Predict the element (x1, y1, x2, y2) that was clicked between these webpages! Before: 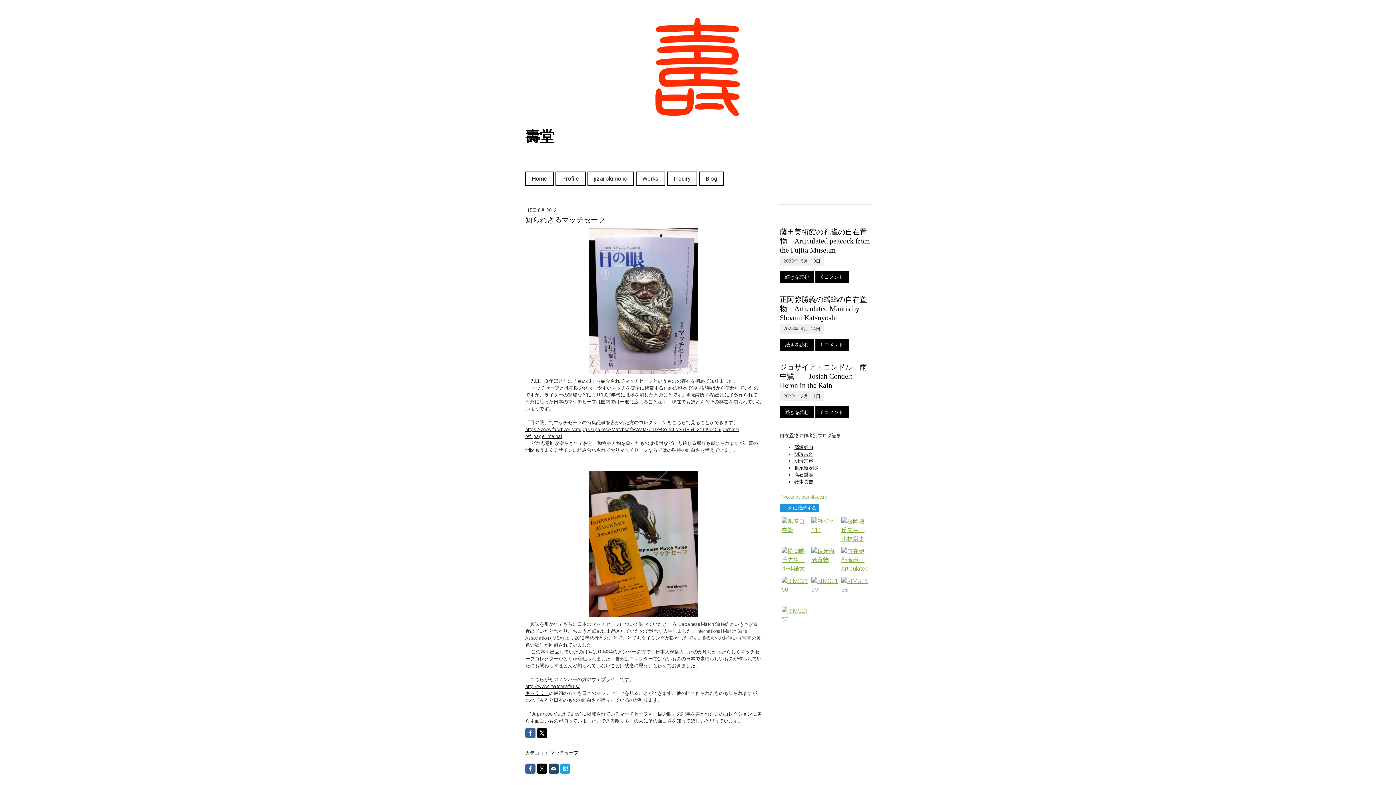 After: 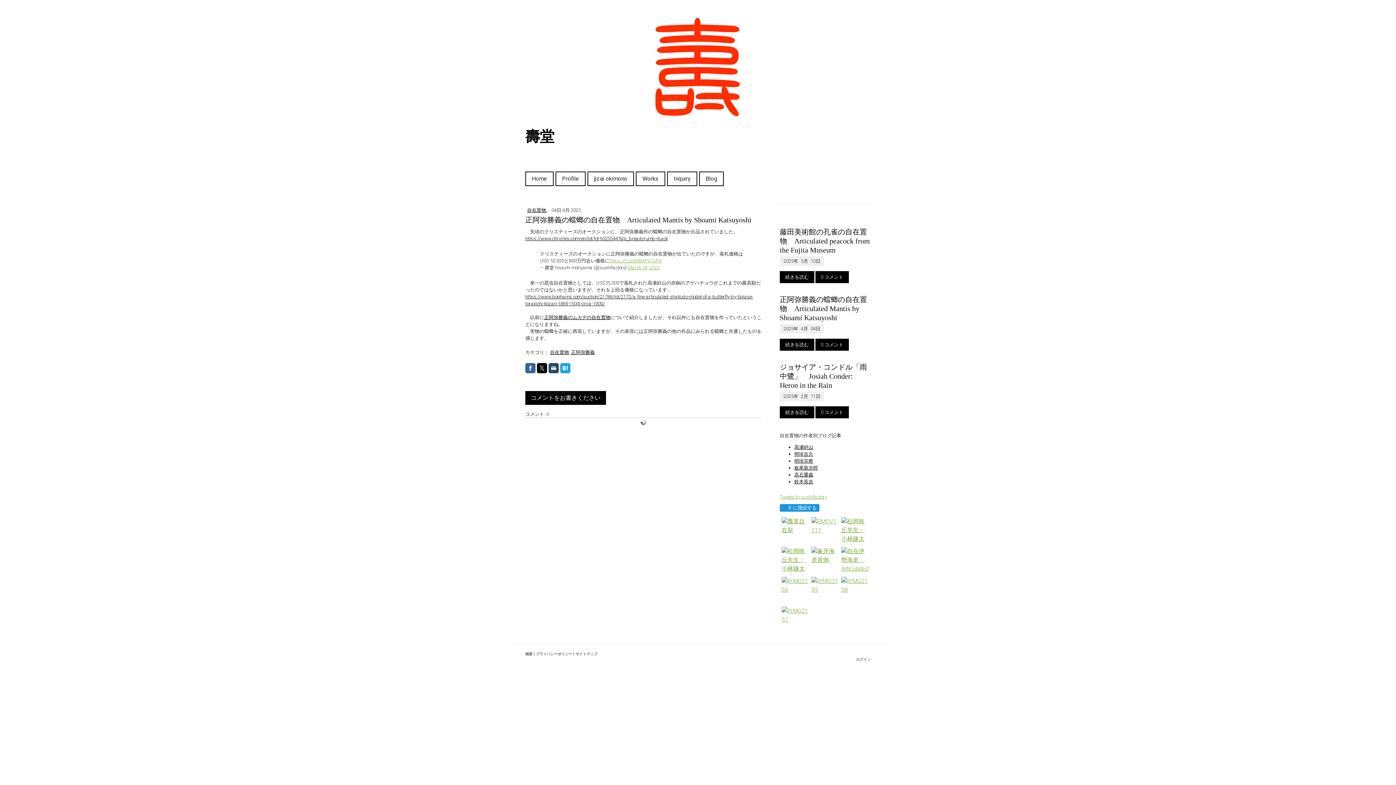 Action: label: 0 コメント bbox: (815, 338, 849, 350)